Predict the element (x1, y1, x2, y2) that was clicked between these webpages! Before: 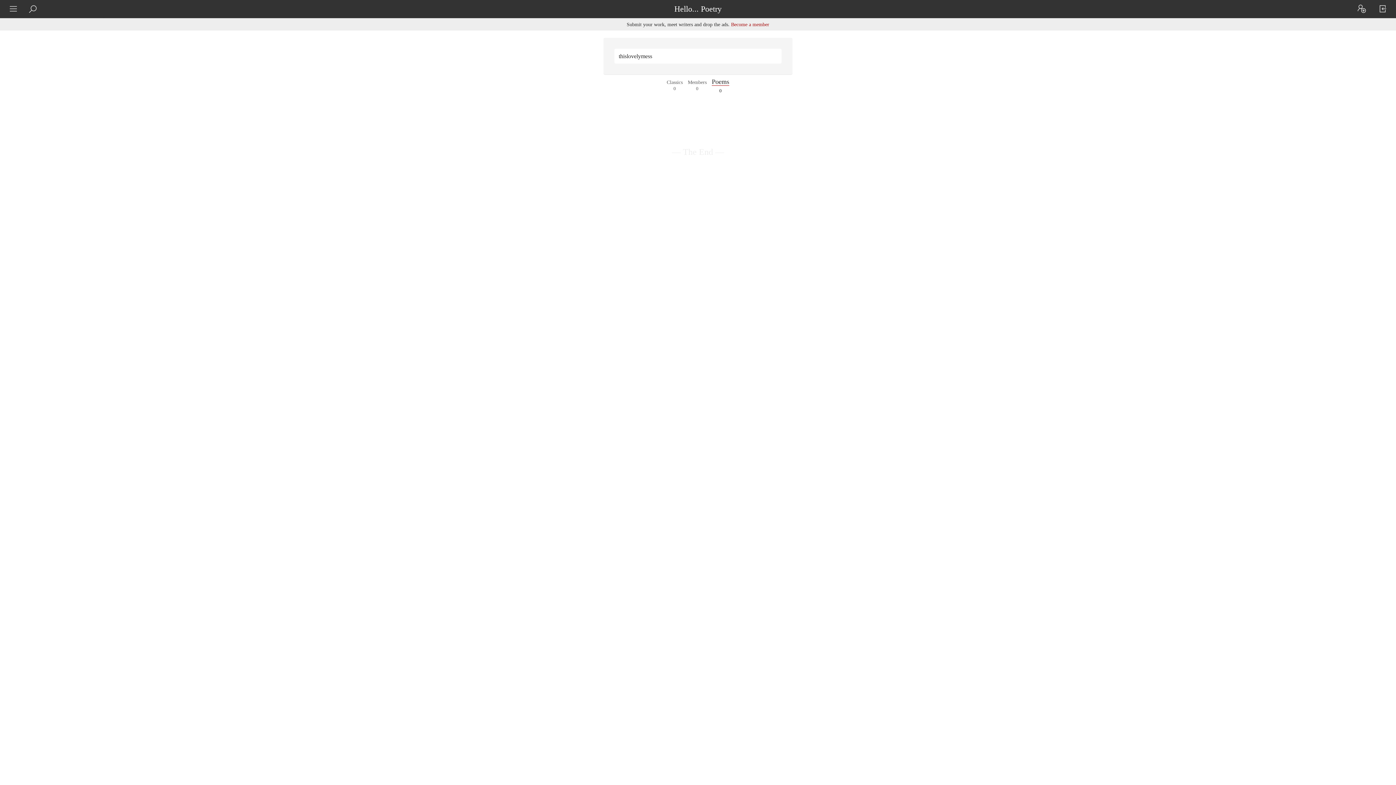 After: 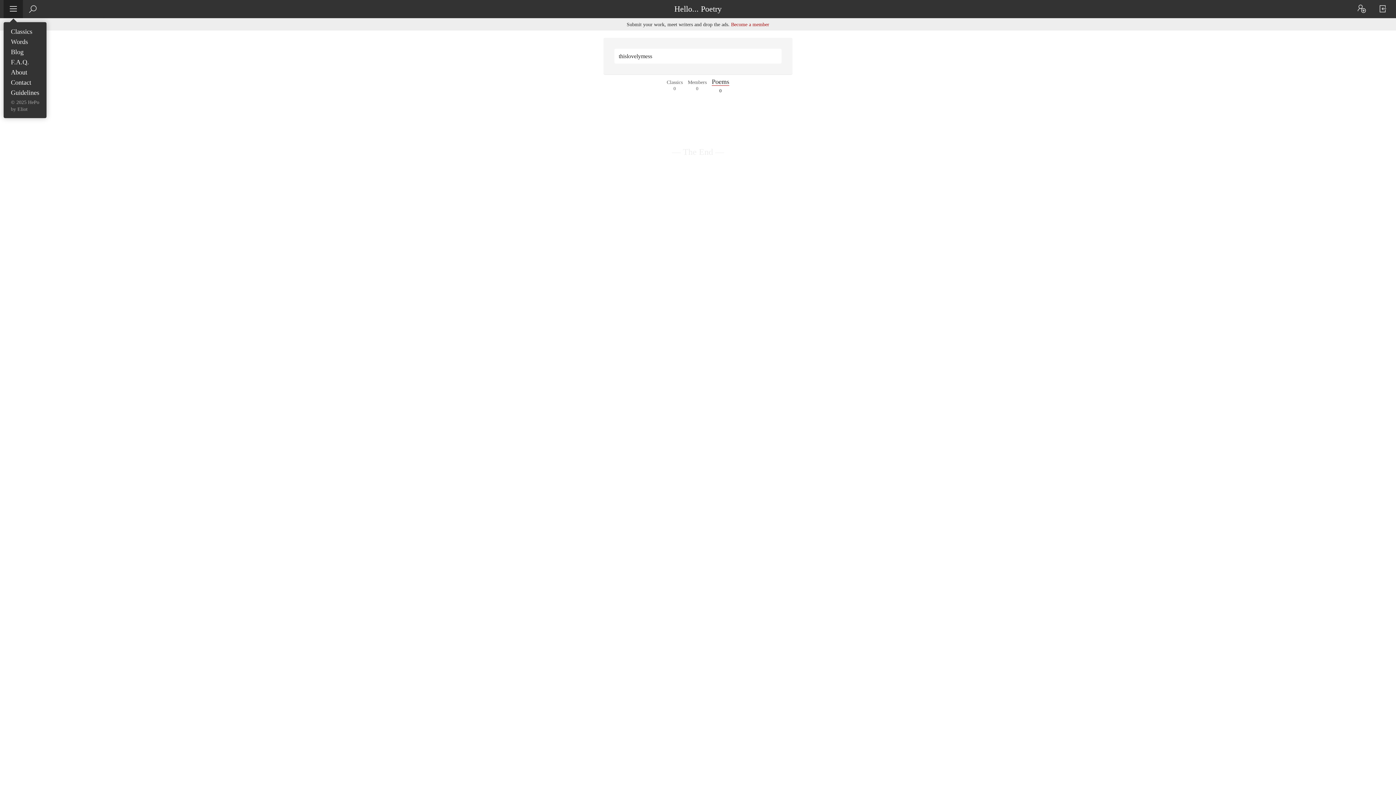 Action: bbox: (3, 0, 23, 18)